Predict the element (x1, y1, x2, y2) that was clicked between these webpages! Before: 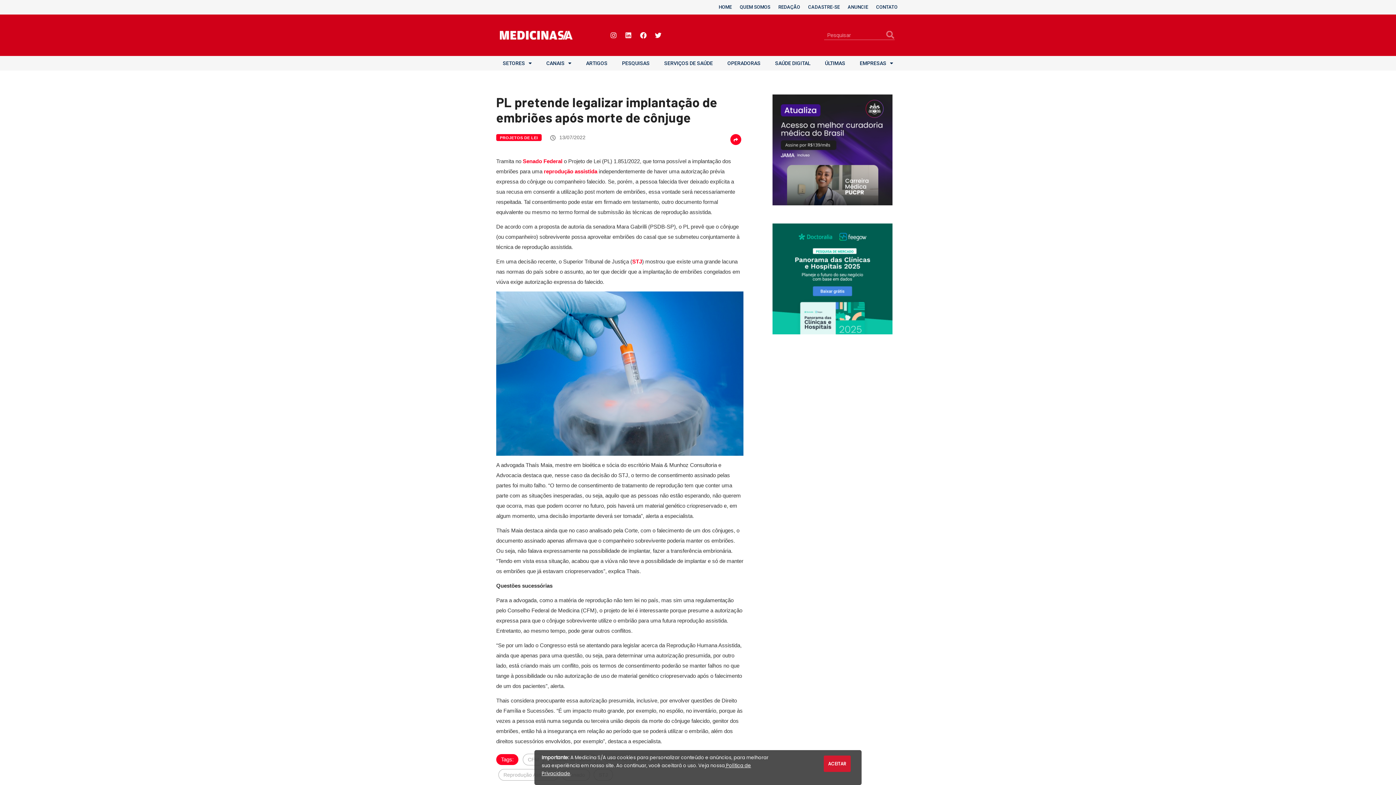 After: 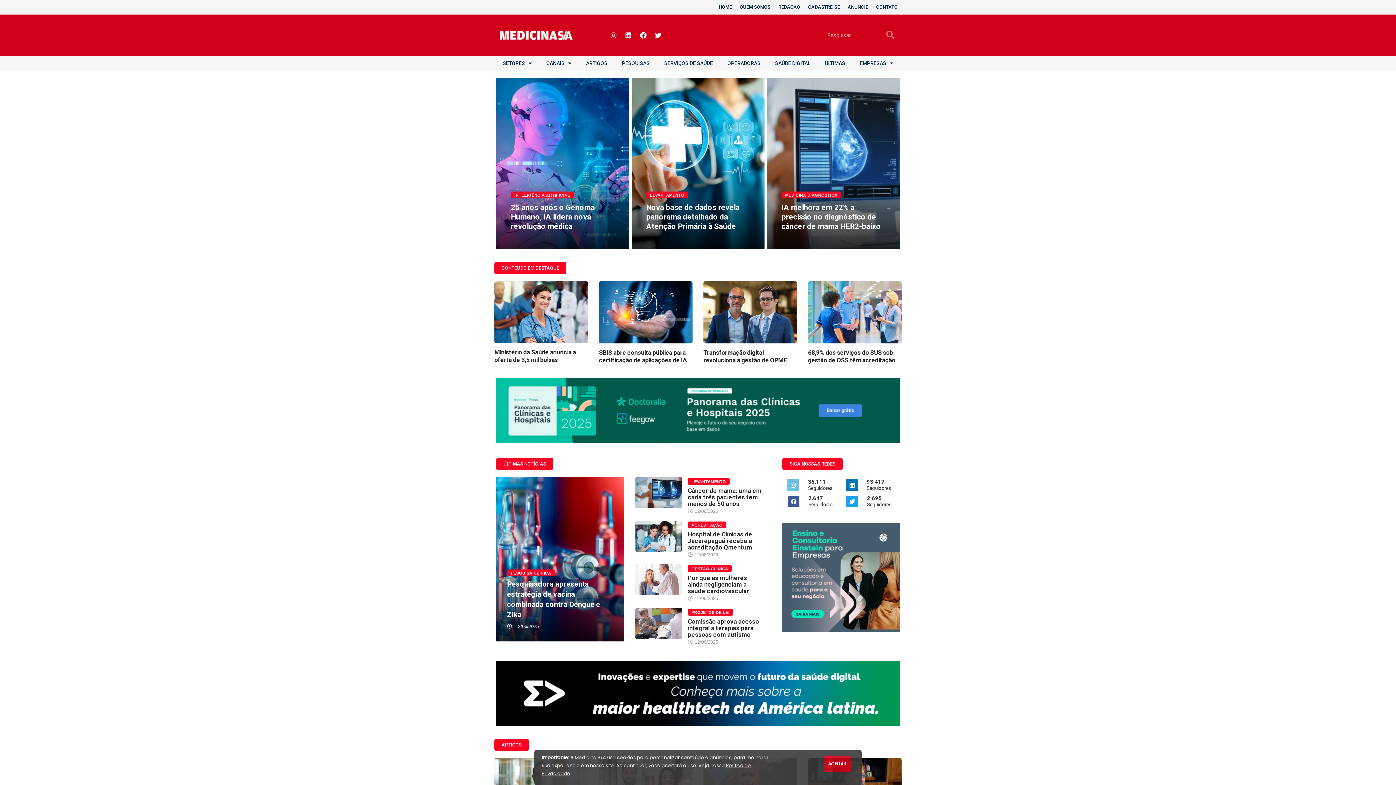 Action: bbox: (500, 30, 572, 39)